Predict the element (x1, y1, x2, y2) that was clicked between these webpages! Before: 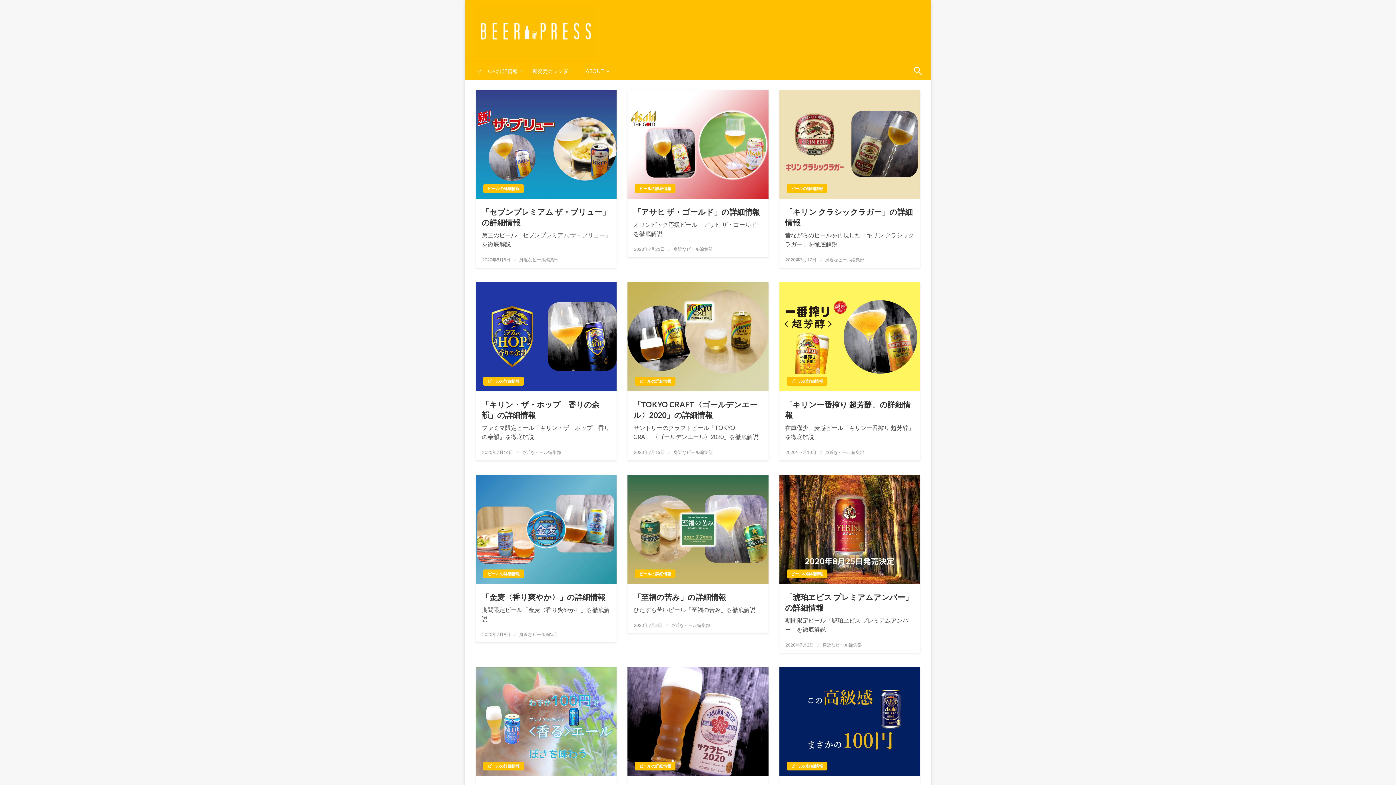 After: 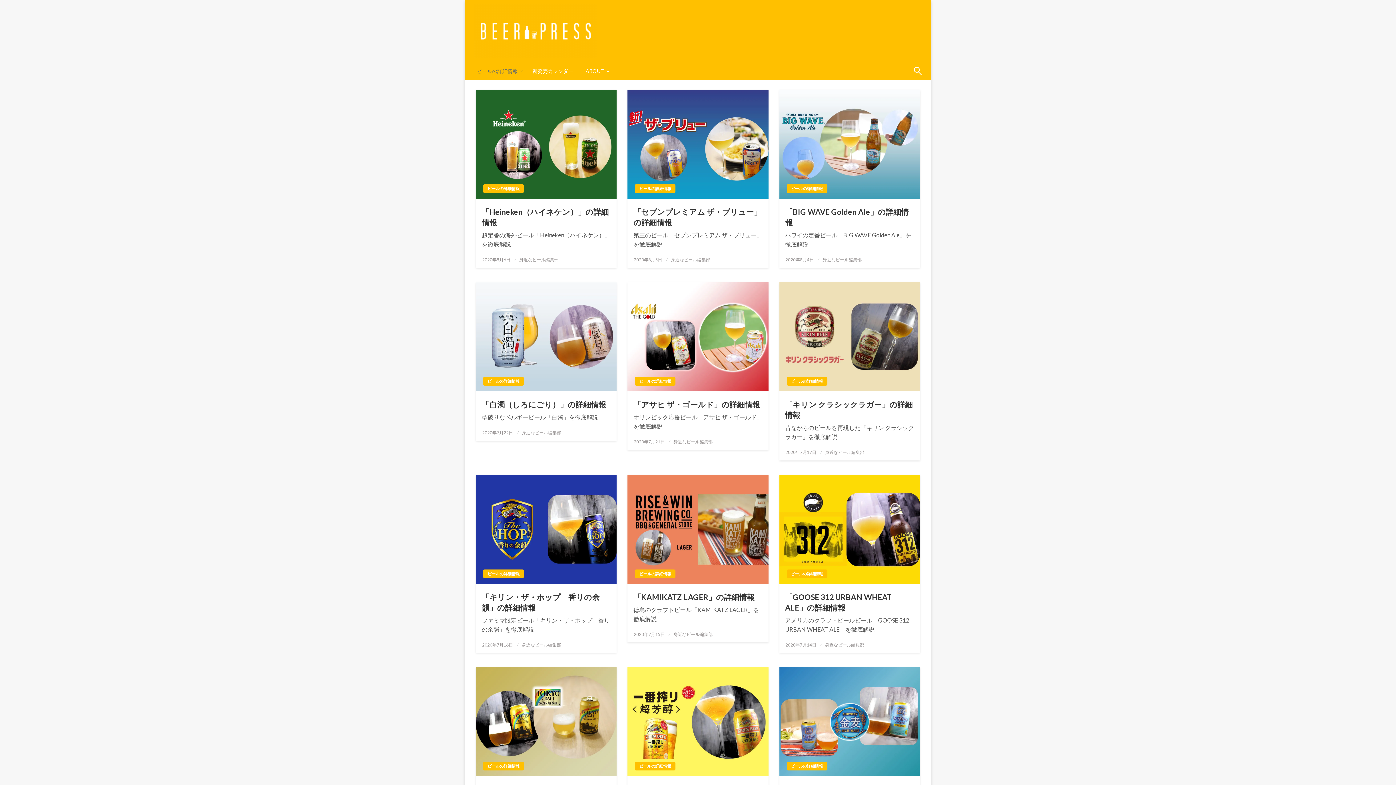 Action: bbox: (483, 569, 524, 578) label: ビールの詳細情報